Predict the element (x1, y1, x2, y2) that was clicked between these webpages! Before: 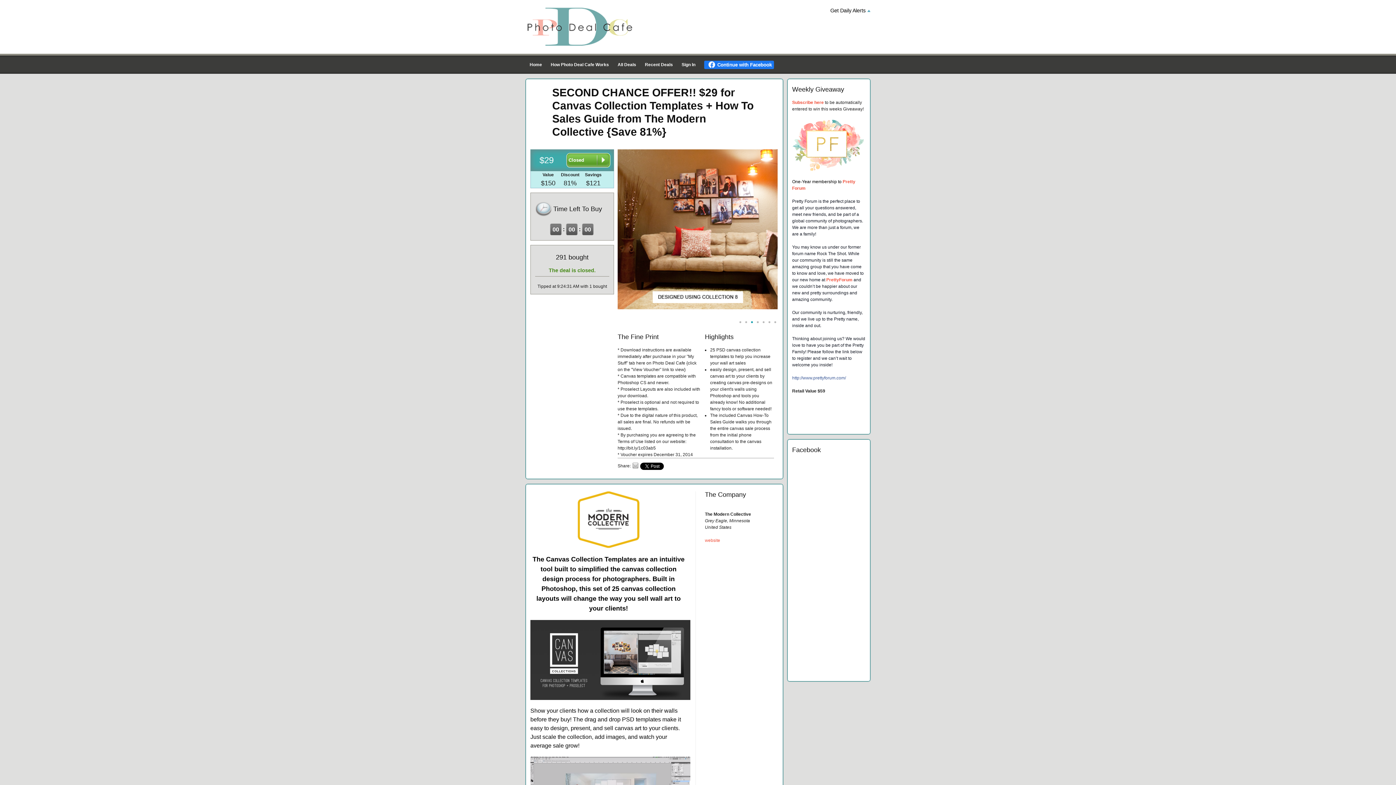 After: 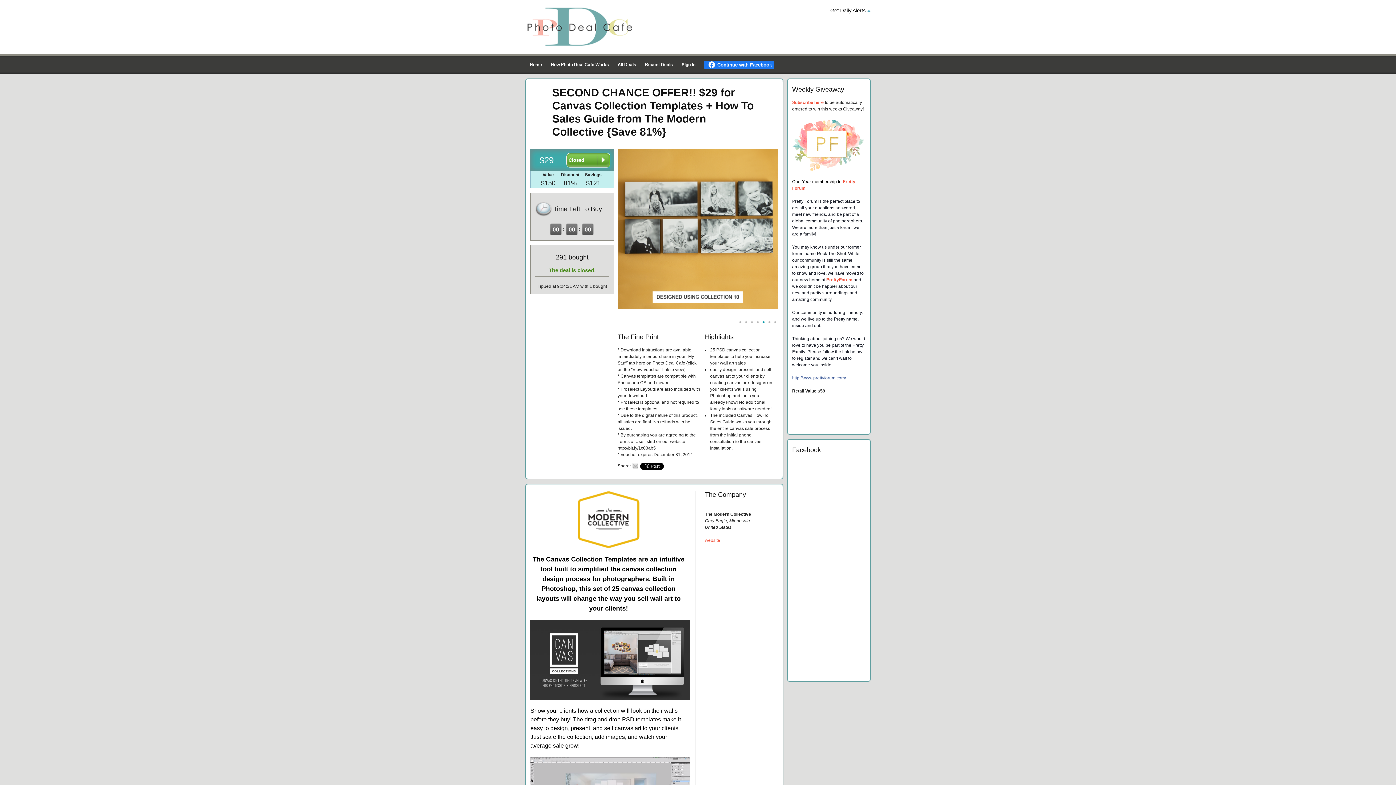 Action: bbox: (760, 319, 766, 324) label: 5